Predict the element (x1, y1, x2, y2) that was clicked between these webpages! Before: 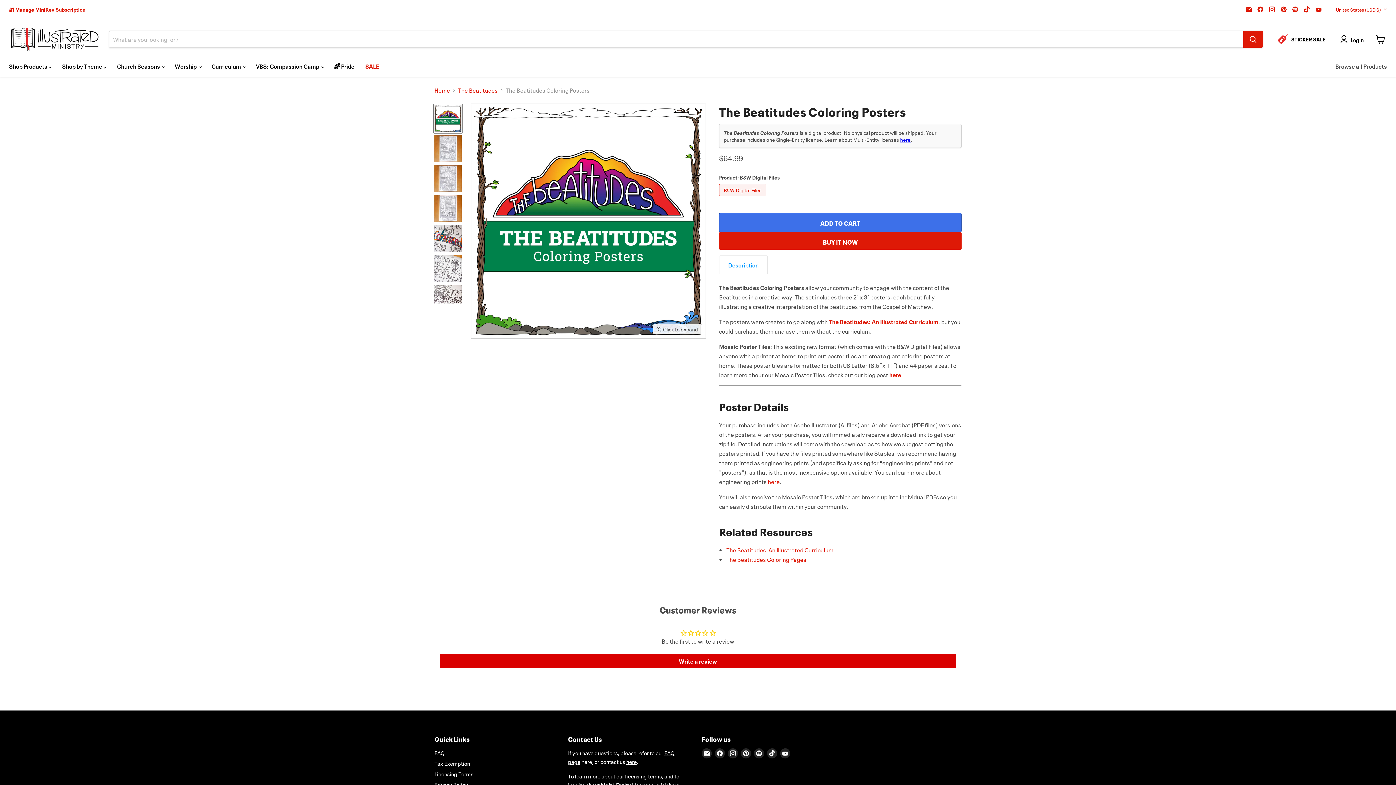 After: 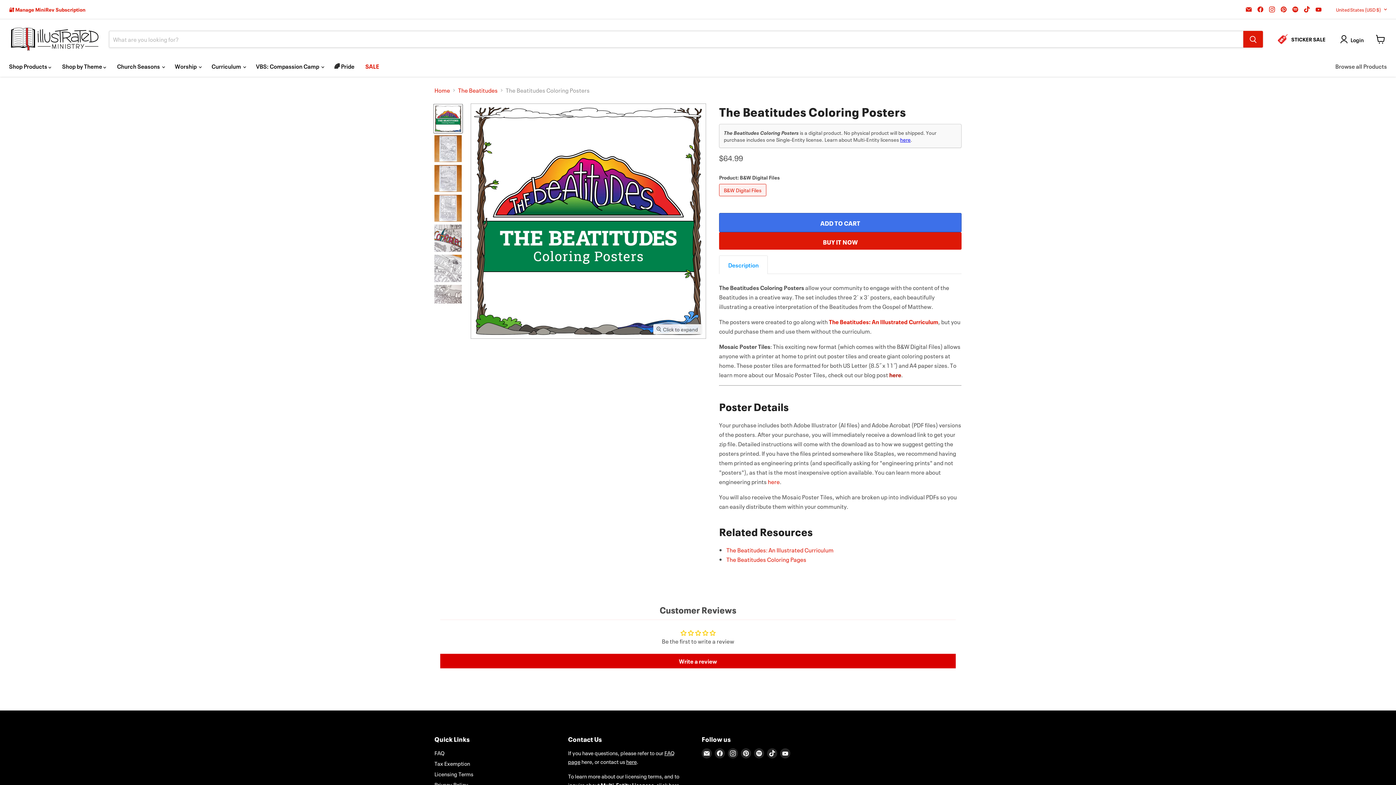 Action: bbox: (889, 370, 901, 378) label: here